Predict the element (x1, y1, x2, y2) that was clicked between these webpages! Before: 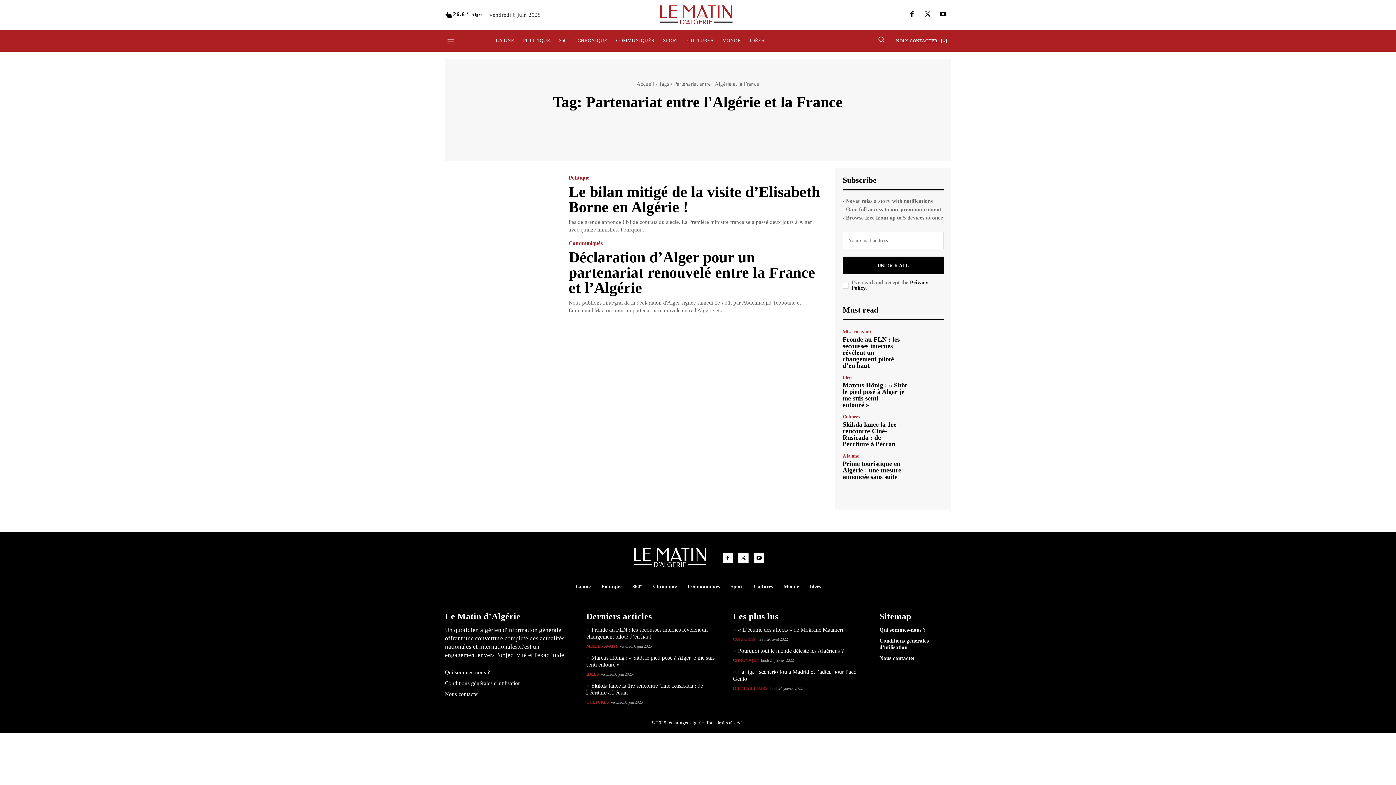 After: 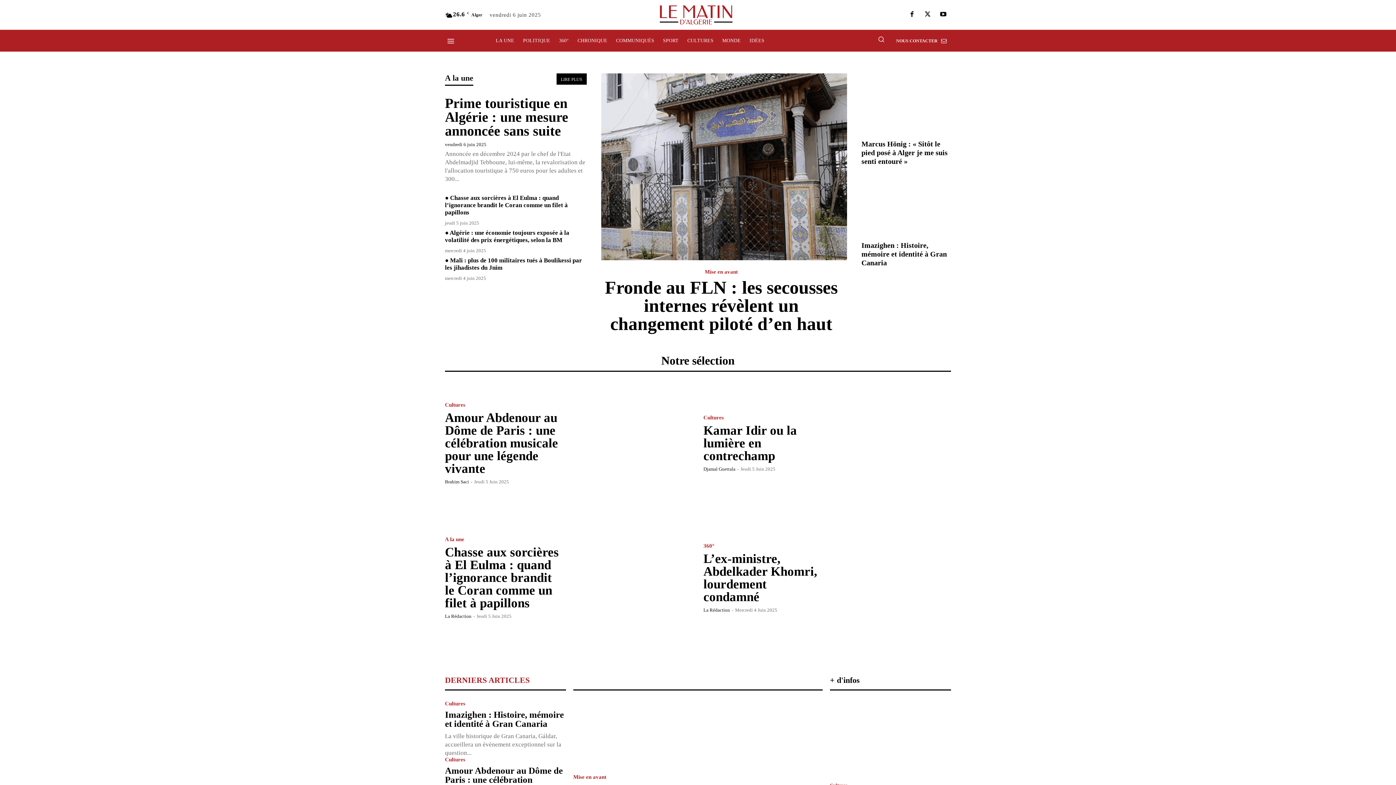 Action: bbox: (935, 7, 951, 22)